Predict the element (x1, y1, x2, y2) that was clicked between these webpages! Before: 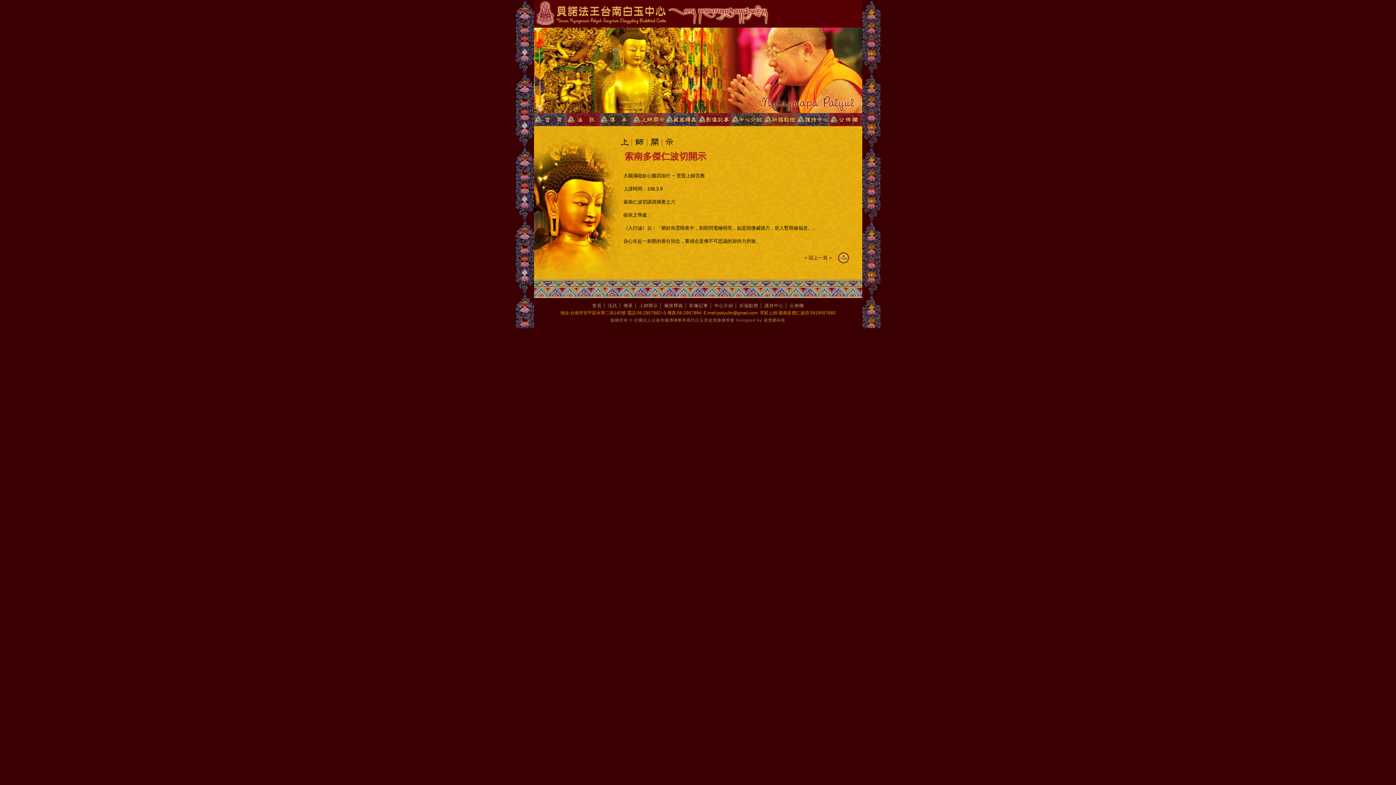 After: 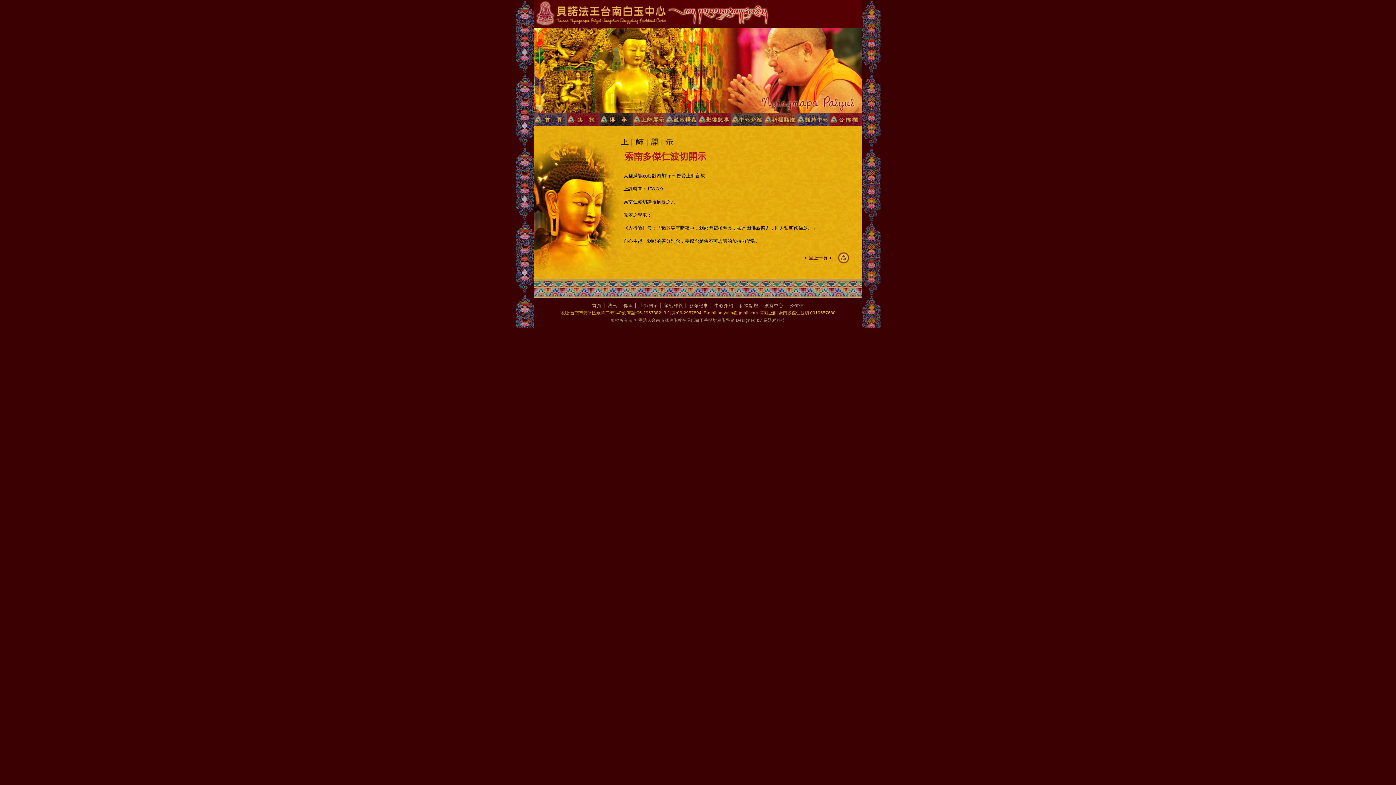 Action: bbox: (599, 121, 632, 127)